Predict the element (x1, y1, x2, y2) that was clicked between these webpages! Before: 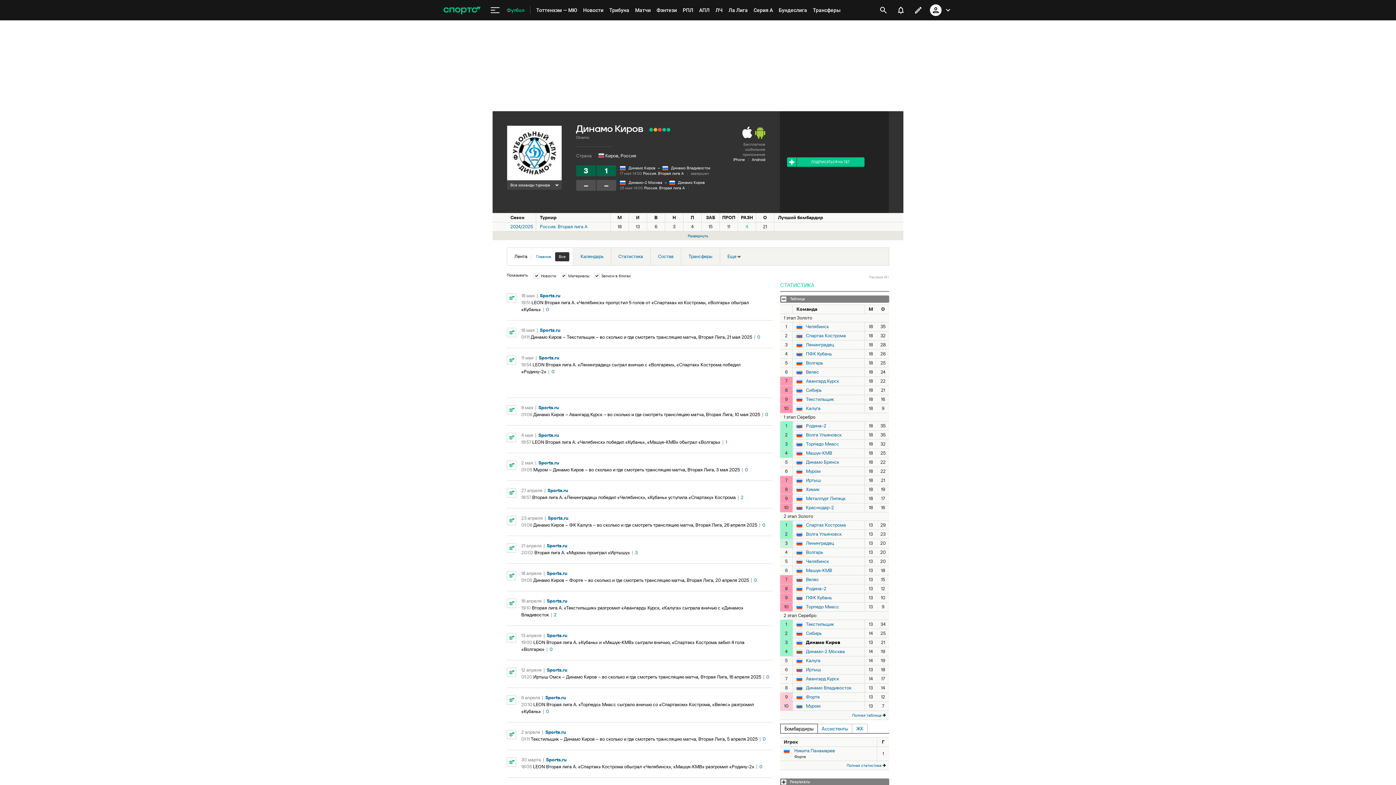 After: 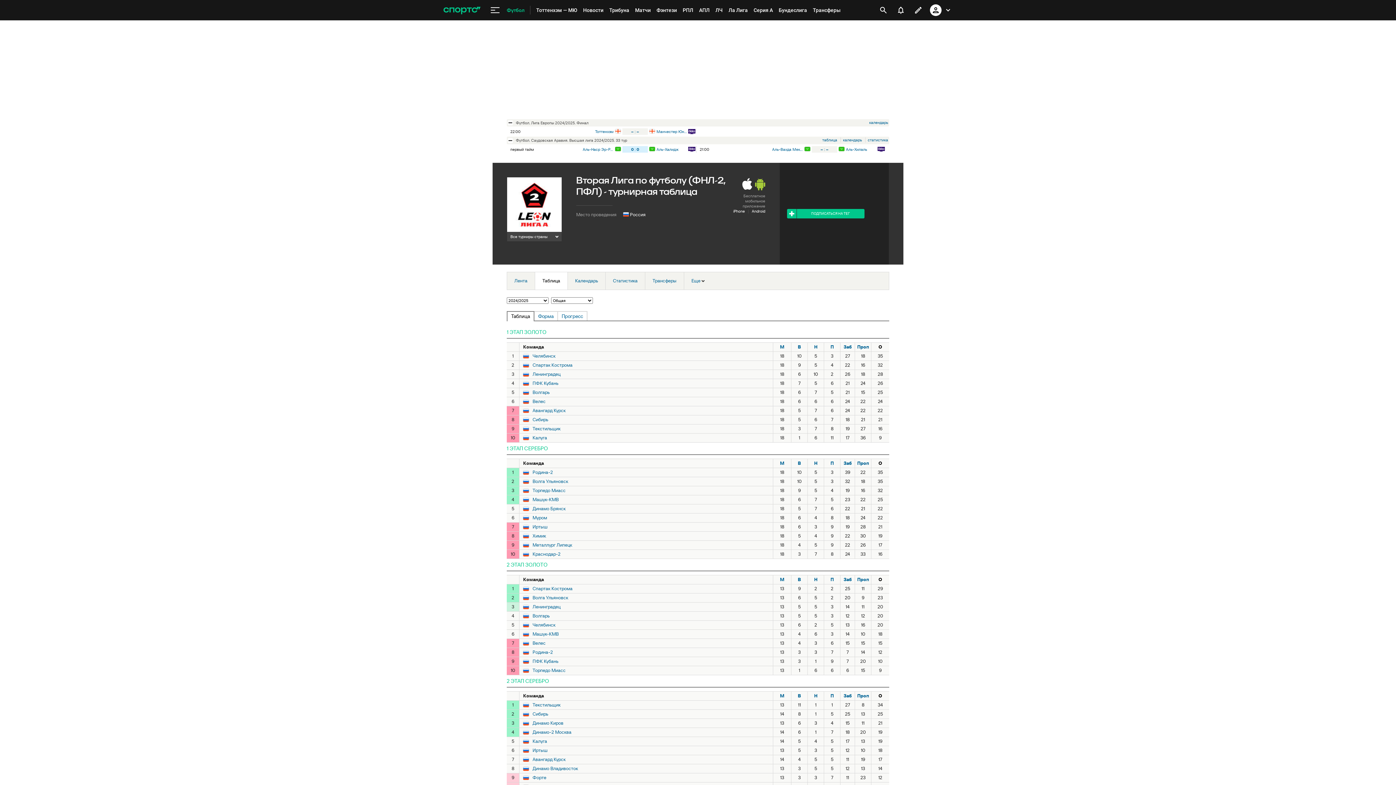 Action: bbox: (852, 712, 885, 717) label: Полная таблица 